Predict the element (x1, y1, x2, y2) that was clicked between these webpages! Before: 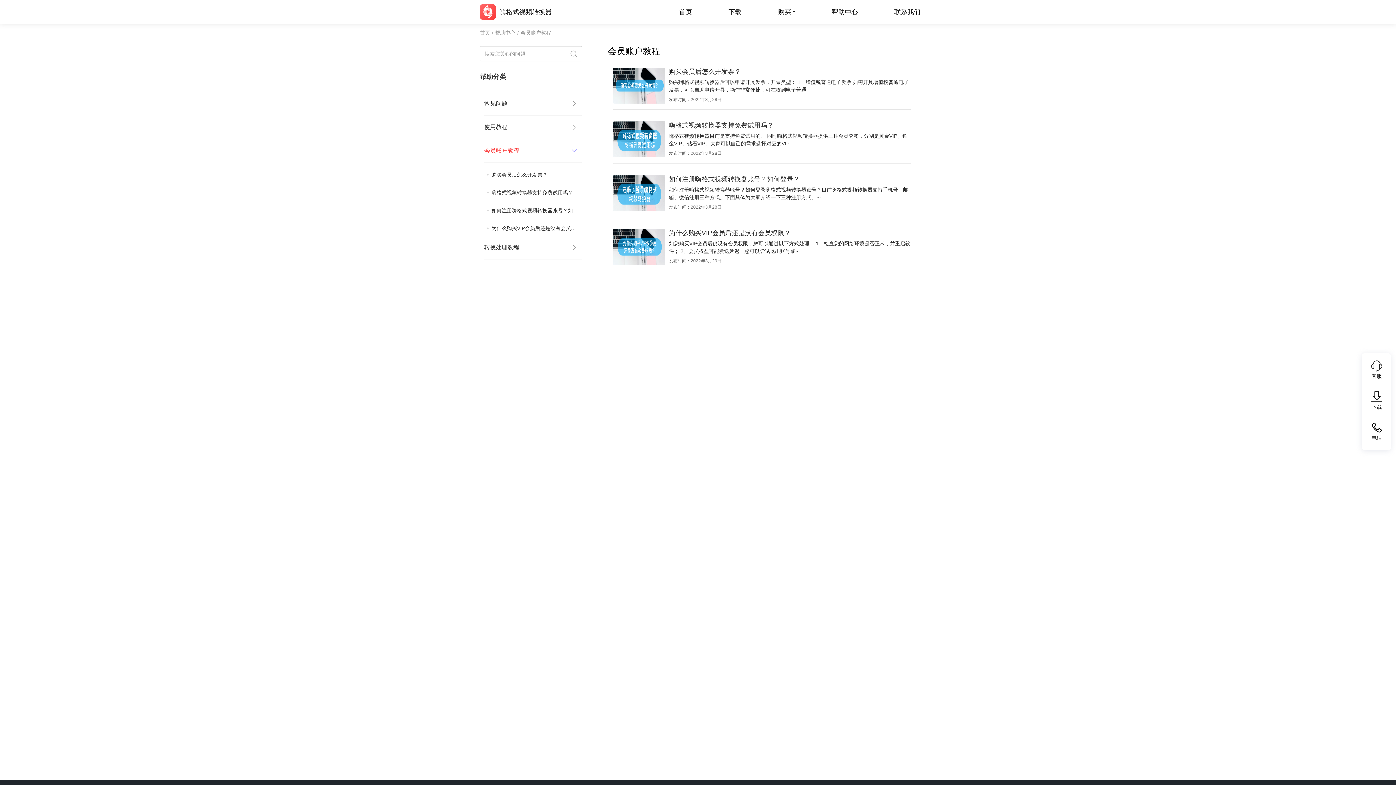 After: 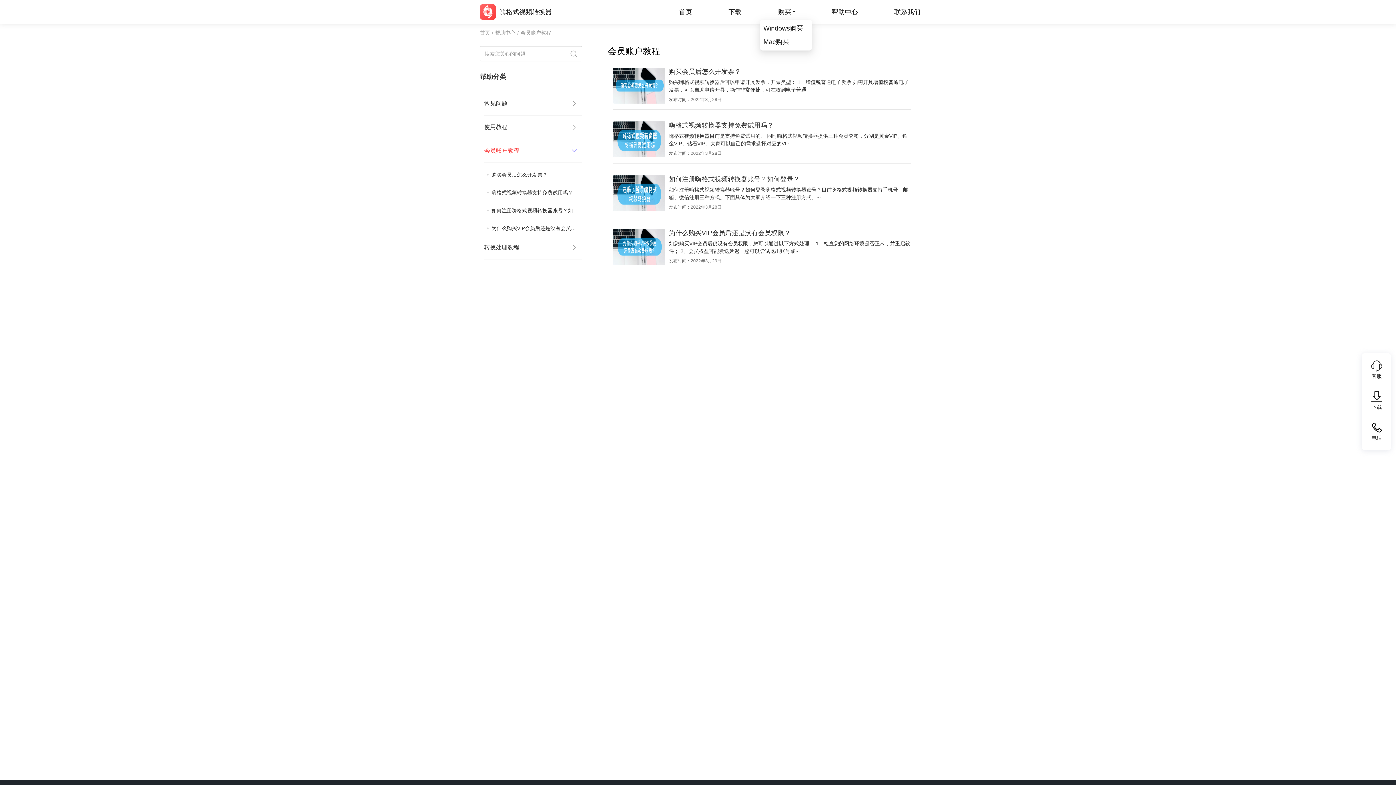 Action: bbox: (778, 0, 795, 24) label: 购买